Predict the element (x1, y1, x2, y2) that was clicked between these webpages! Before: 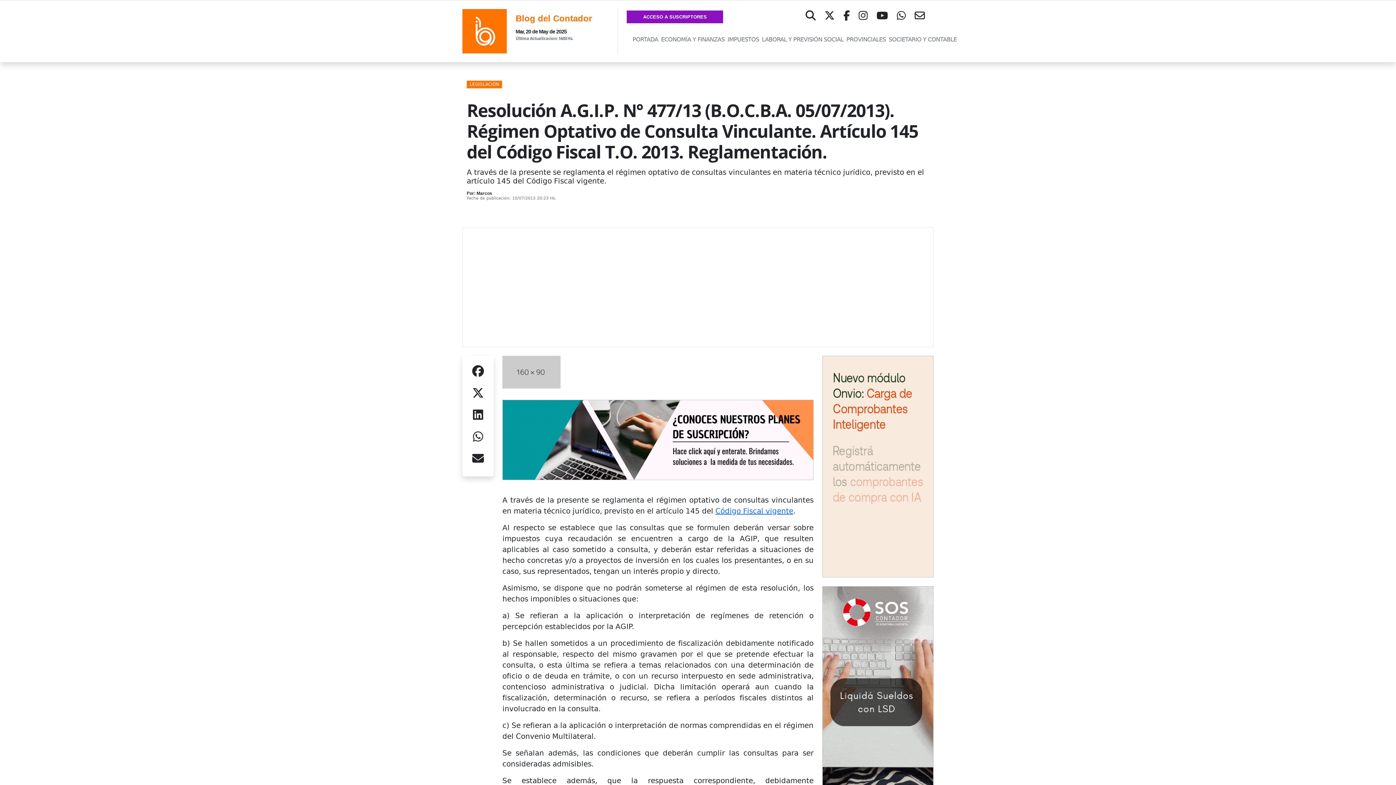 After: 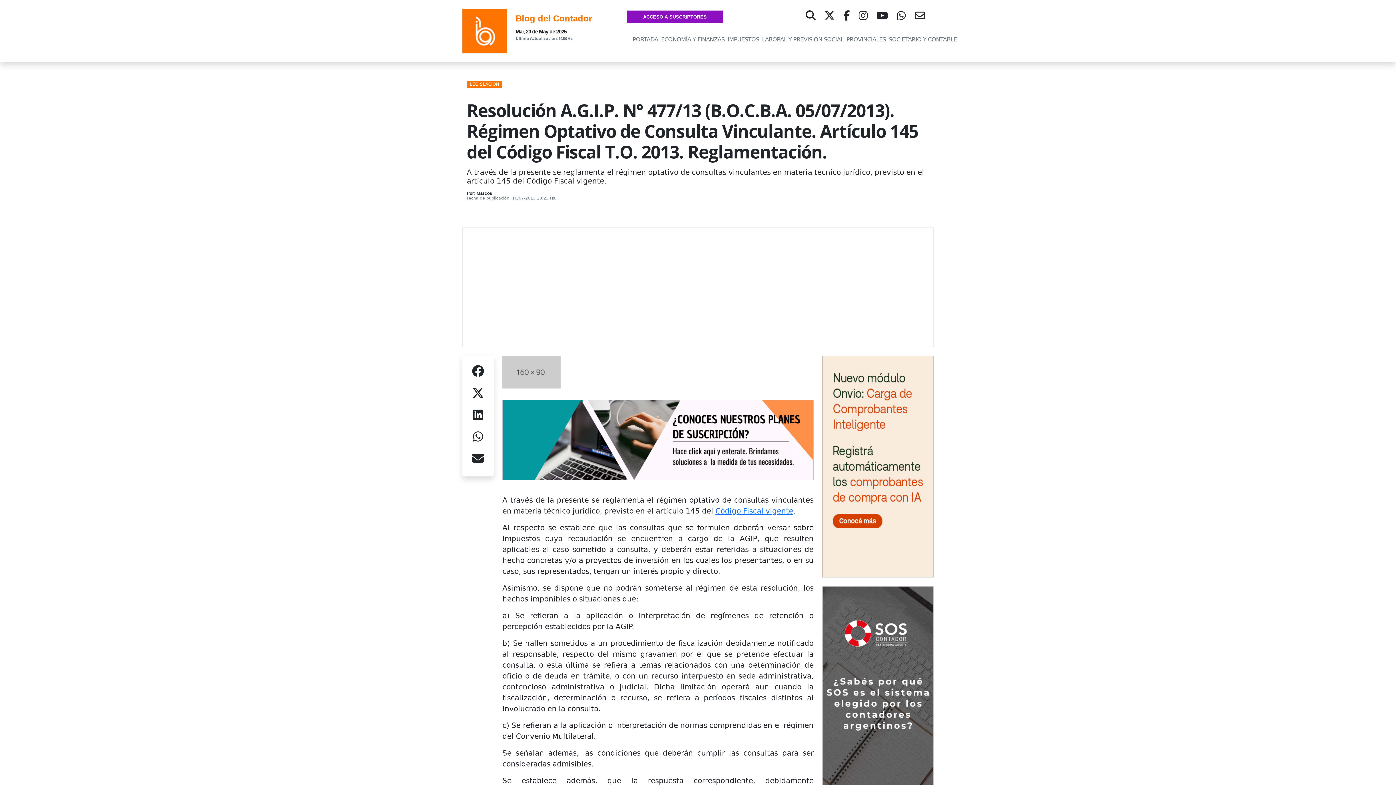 Action: bbox: (502, 400, 813, 480)